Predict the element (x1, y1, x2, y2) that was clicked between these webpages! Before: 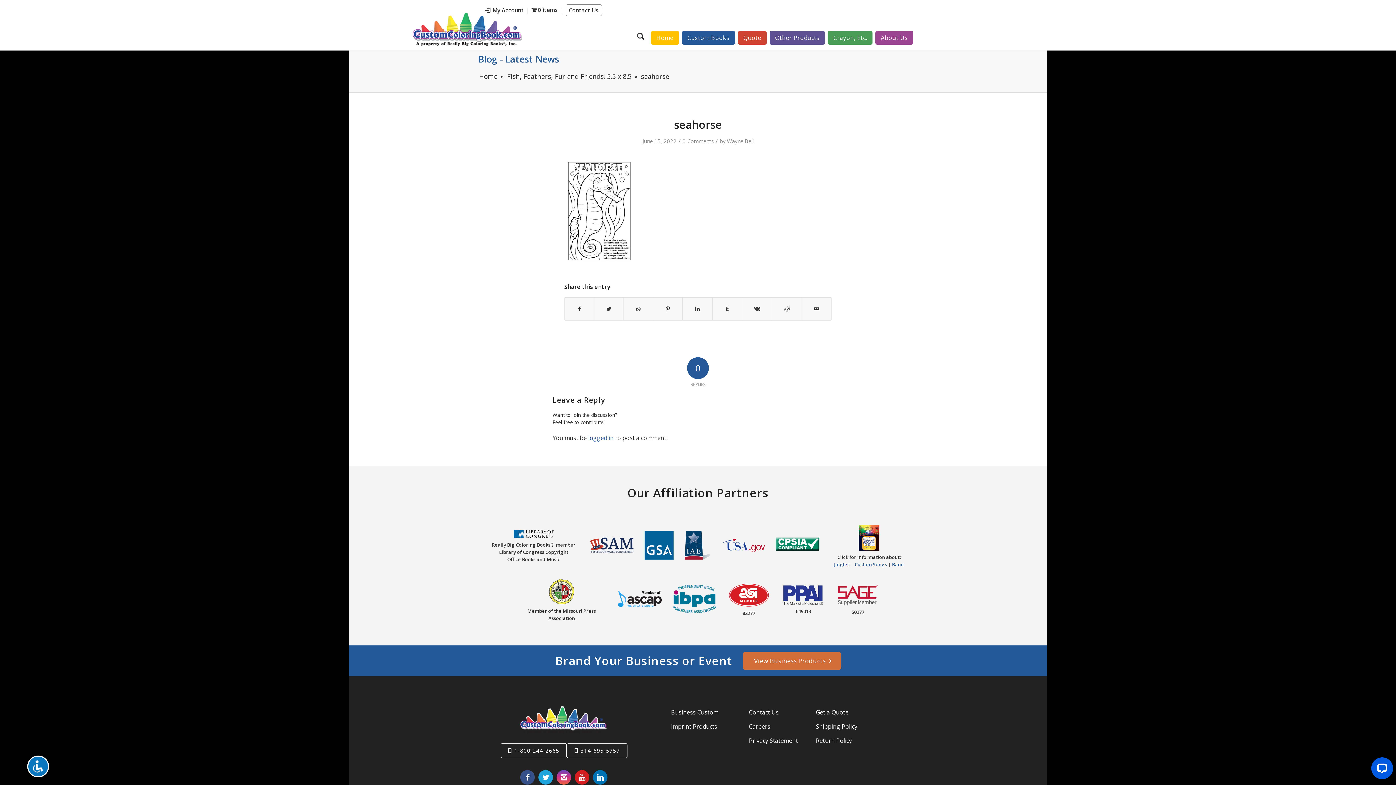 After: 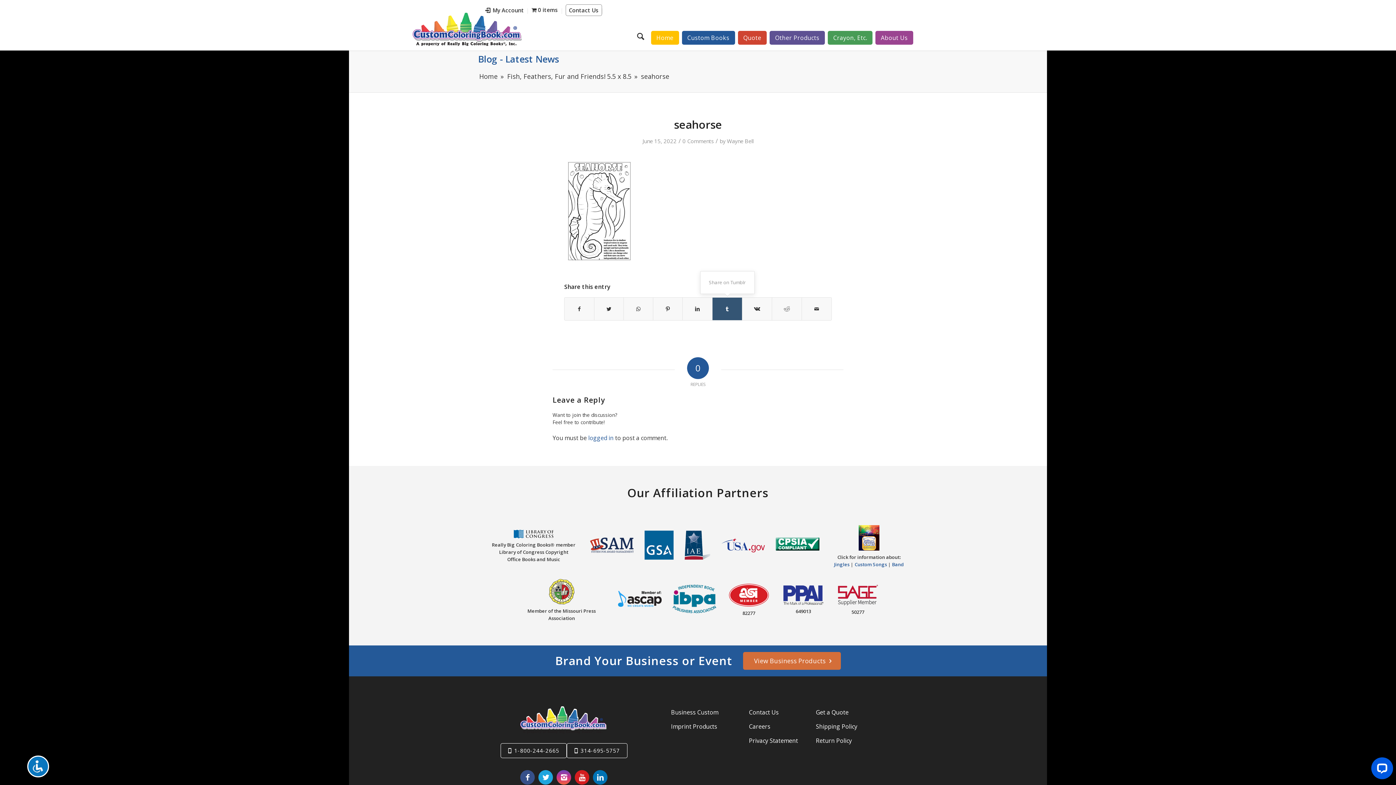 Action: label: Share on Tumblr bbox: (712, 297, 742, 320)